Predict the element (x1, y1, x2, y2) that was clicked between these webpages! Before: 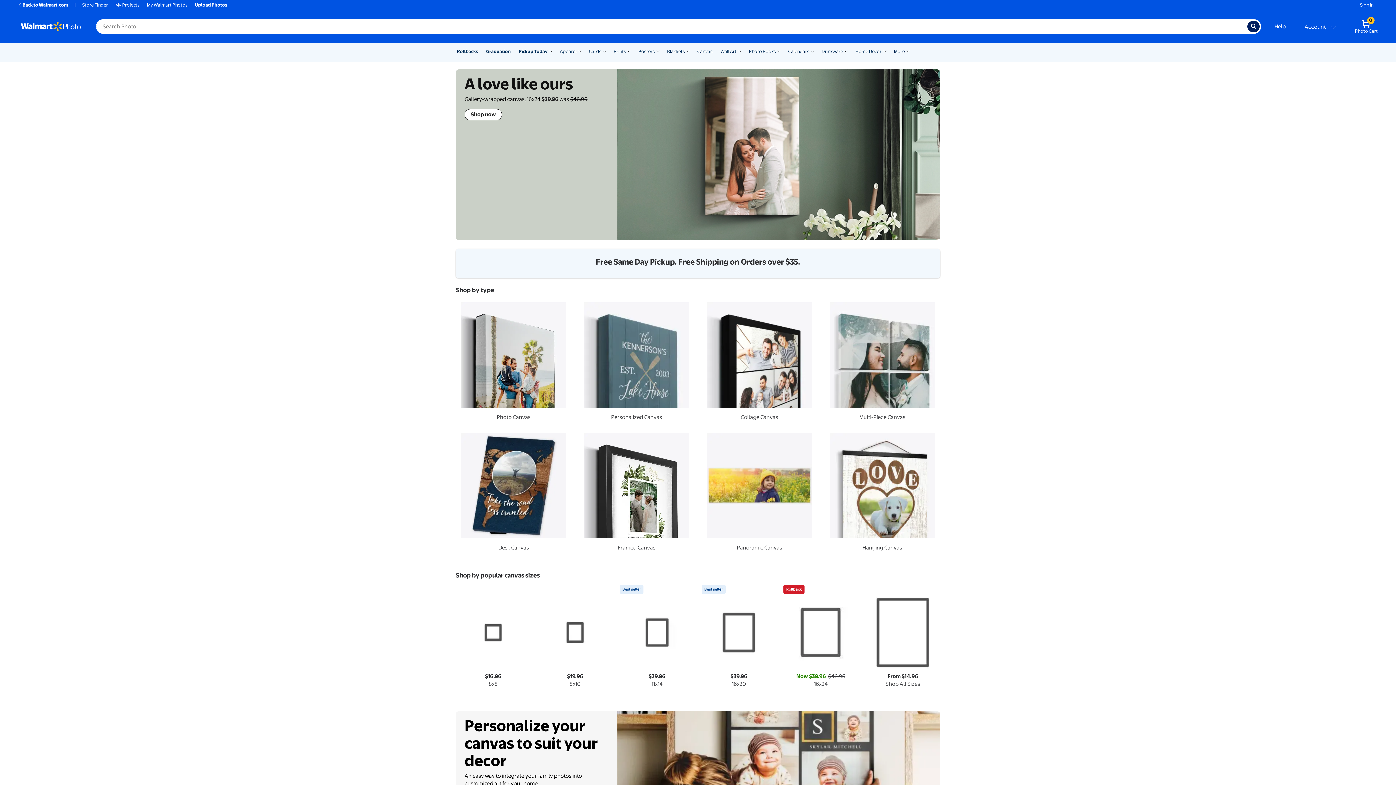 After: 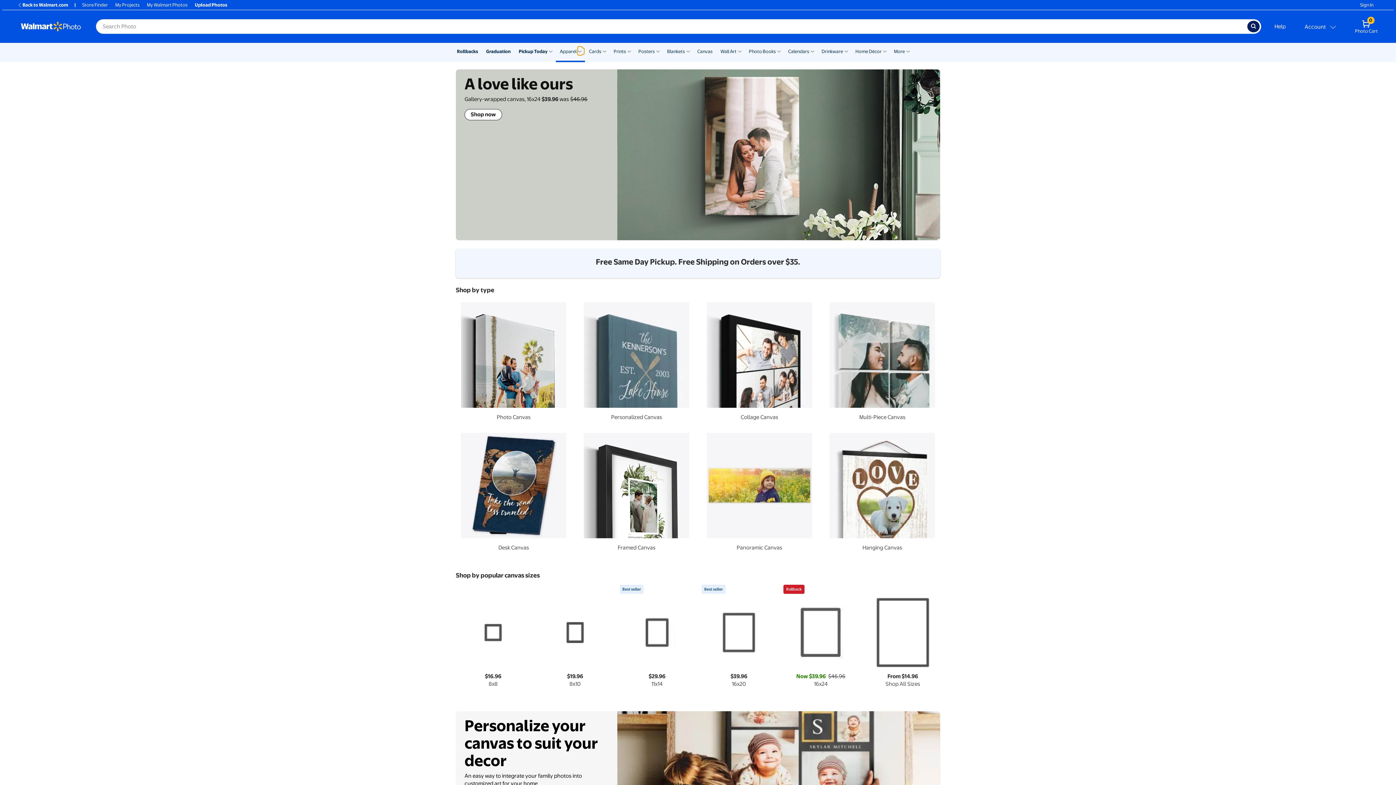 Action: bbox: (577, 46, 582, 55) label: Show submenu of Apparel